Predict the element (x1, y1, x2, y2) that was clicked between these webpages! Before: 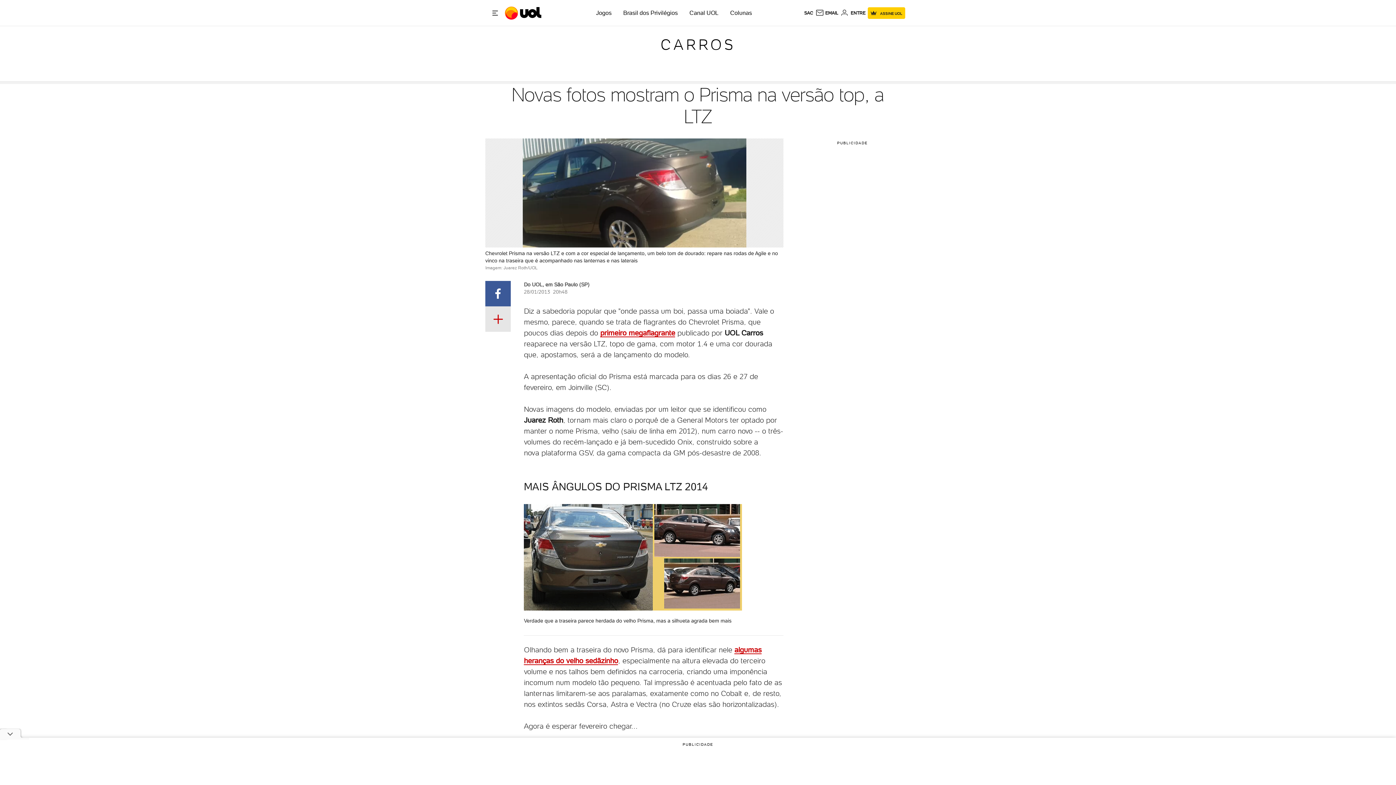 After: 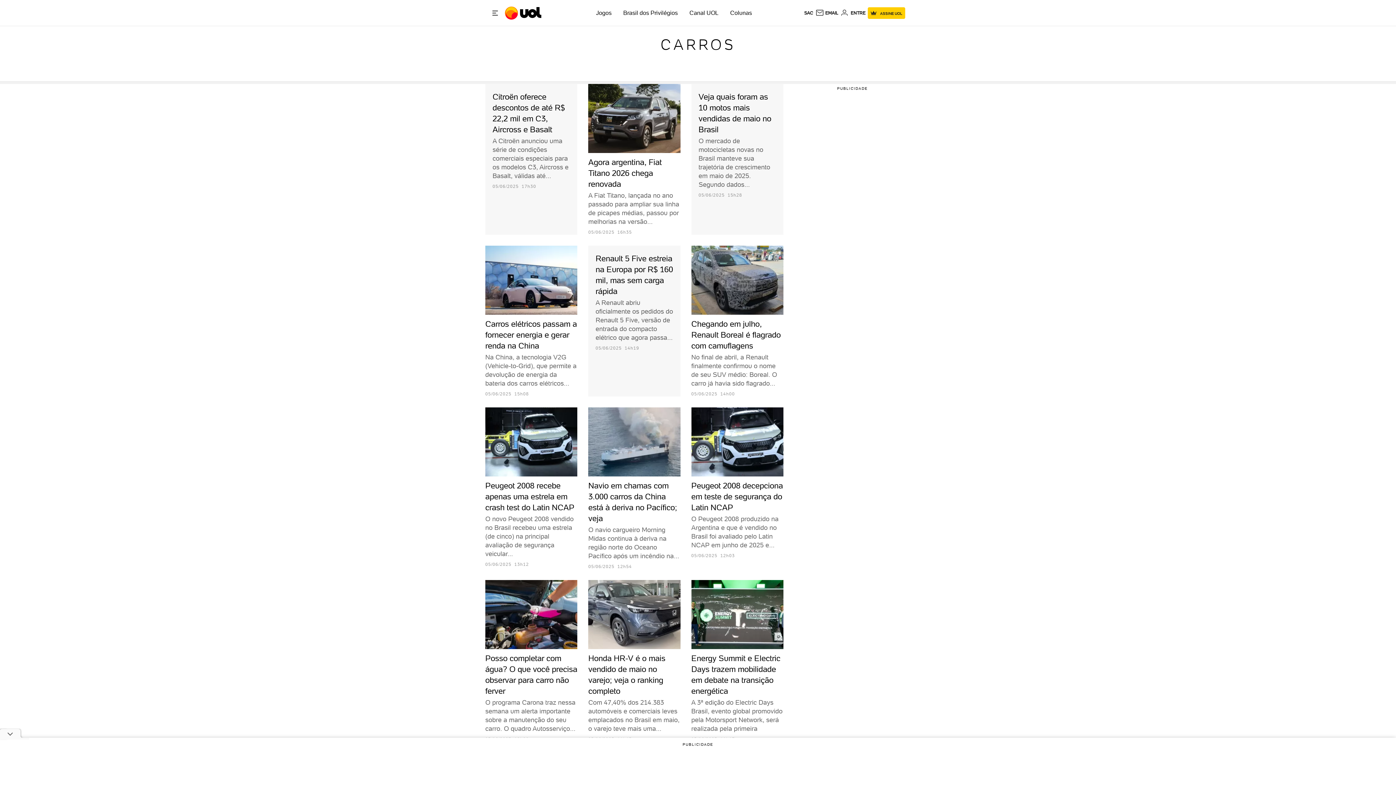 Action: bbox: (660, 36, 735, 53) label: CARROS